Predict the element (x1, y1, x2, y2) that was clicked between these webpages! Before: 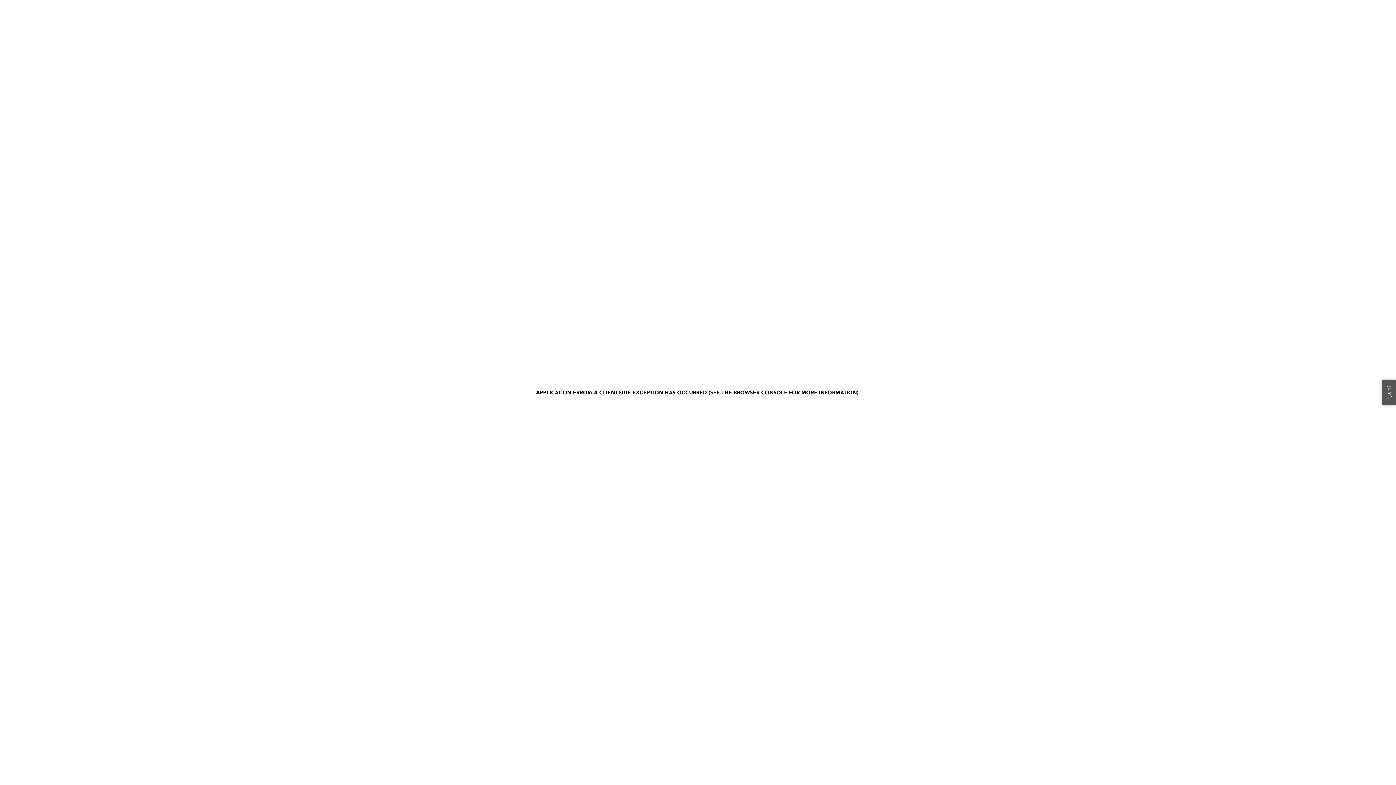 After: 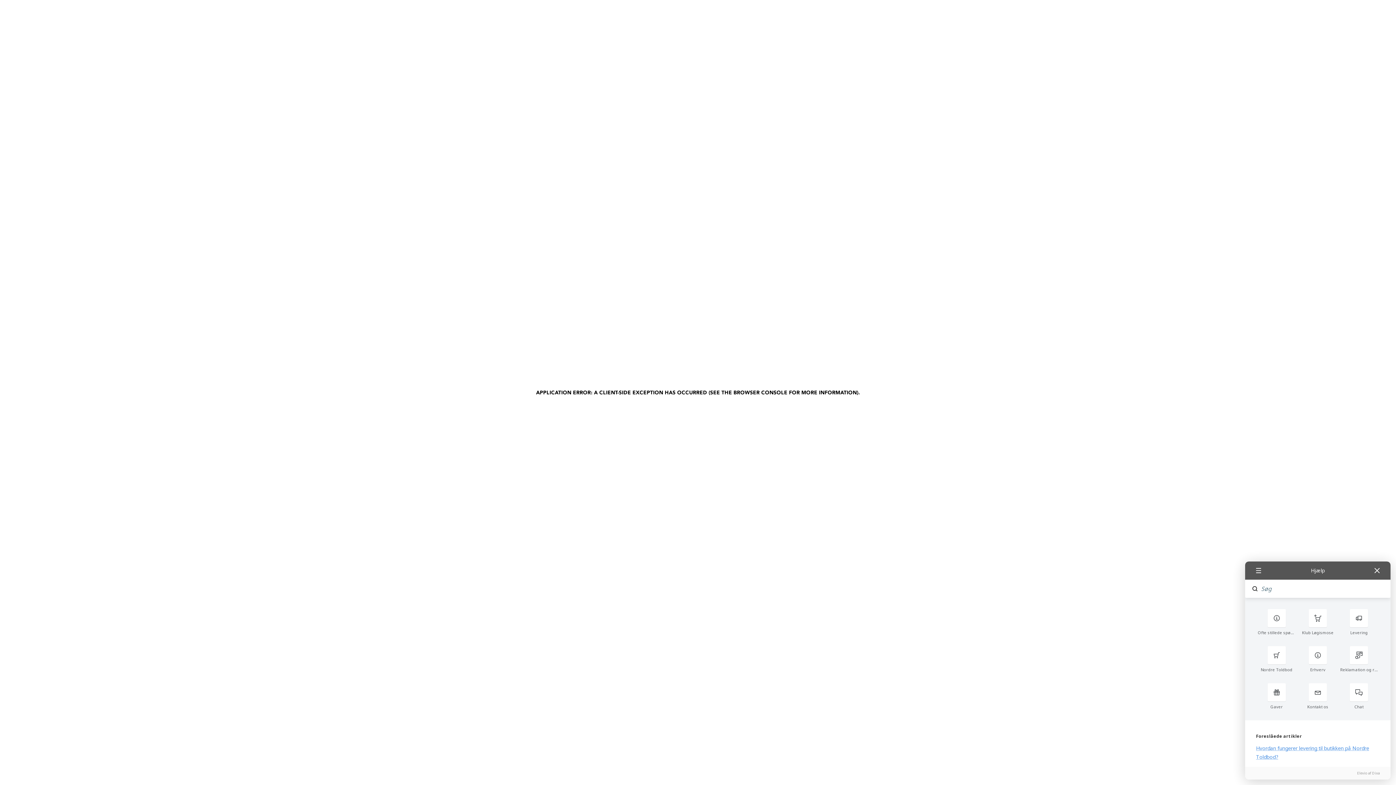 Action: label: Hjælp? bbox: (1382, 379, 1396, 405)